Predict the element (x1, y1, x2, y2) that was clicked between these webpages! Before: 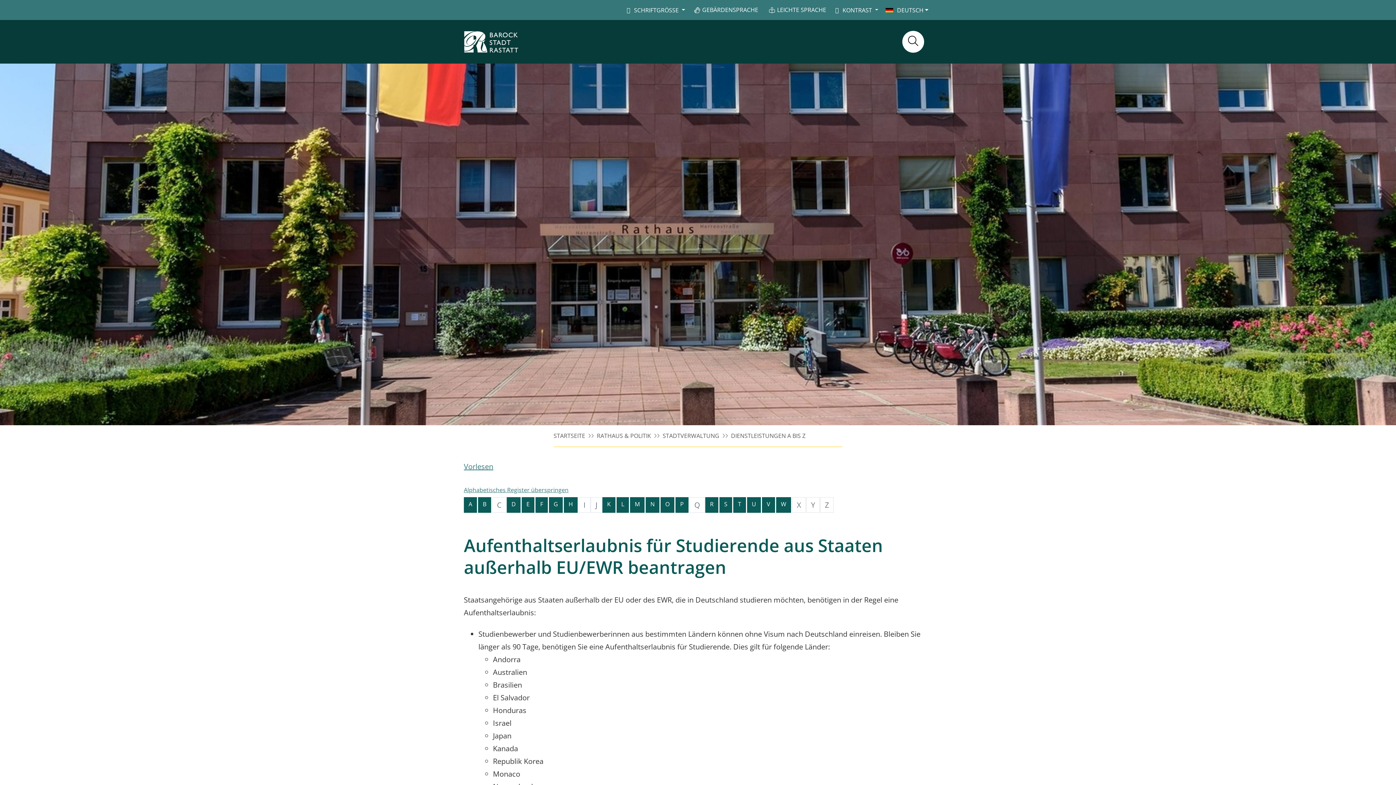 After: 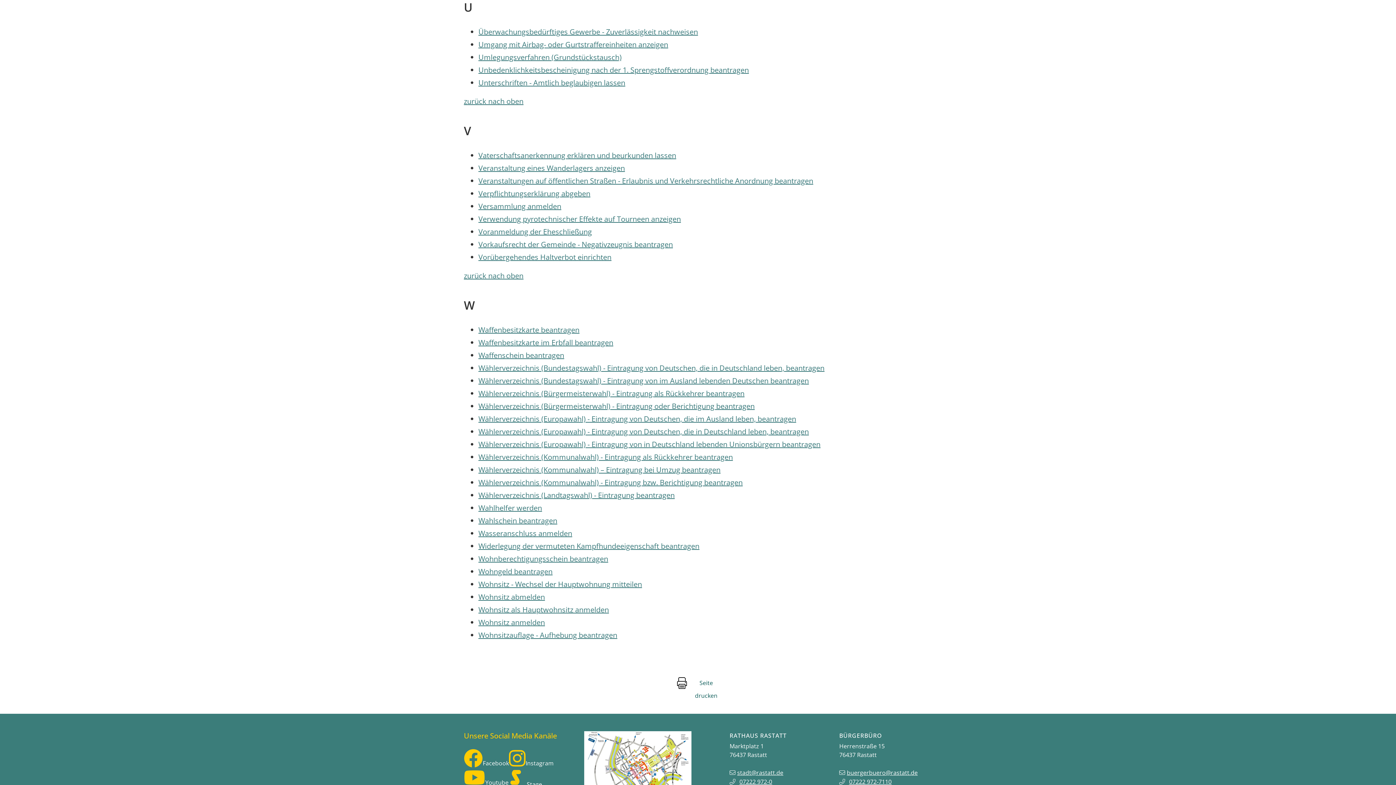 Action: bbox: (747, 497, 761, 513) label: Buchstabe U